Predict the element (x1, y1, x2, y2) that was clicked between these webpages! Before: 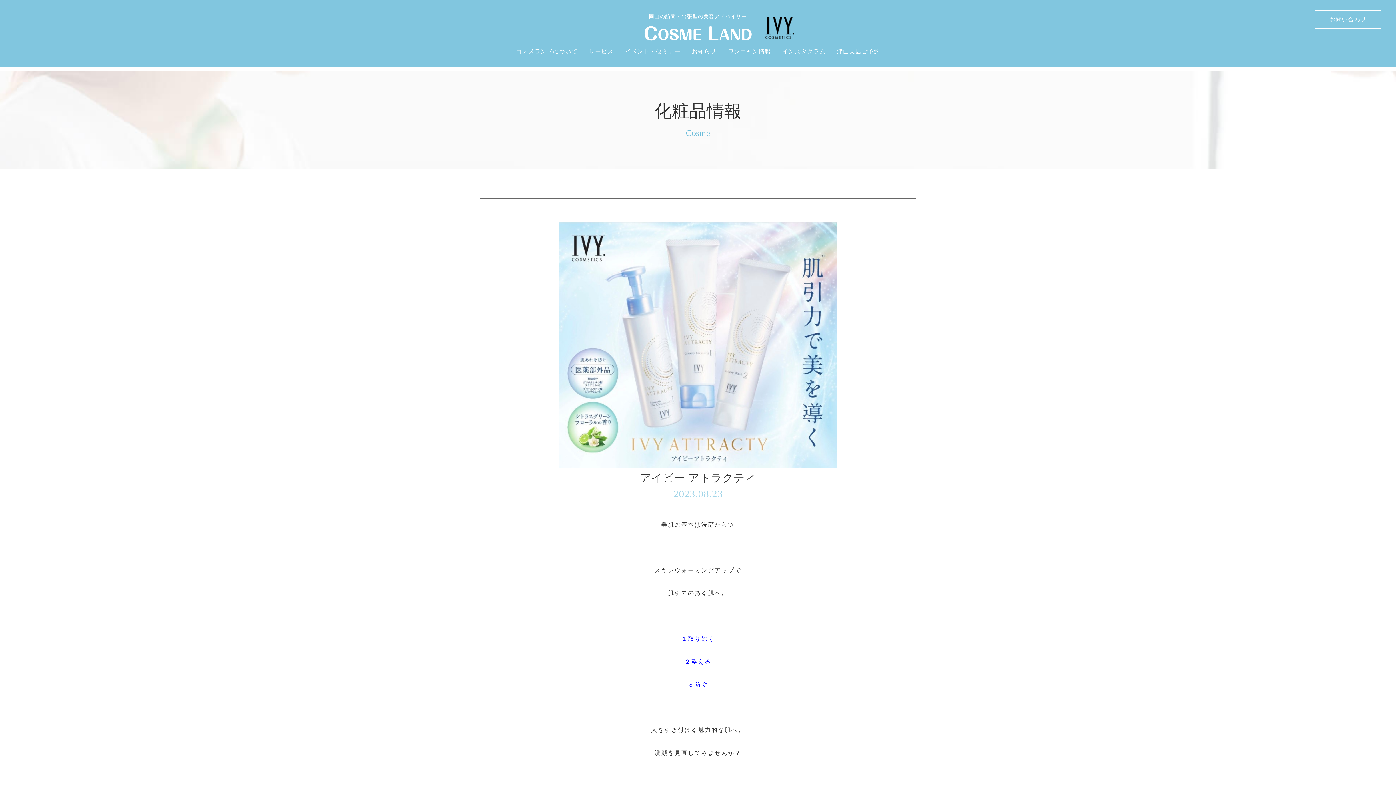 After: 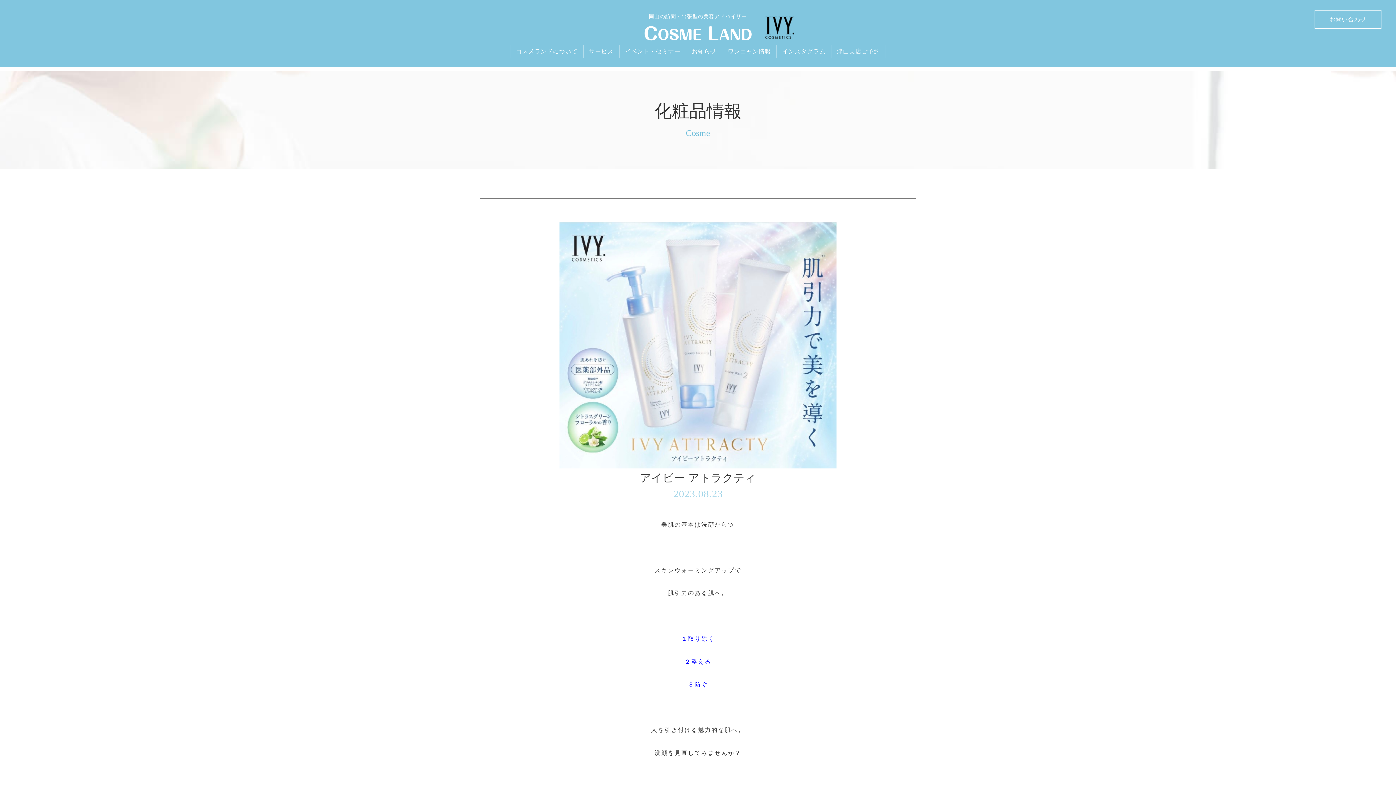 Action: label: 津山支店ご予約 bbox: (831, 44, 885, 58)